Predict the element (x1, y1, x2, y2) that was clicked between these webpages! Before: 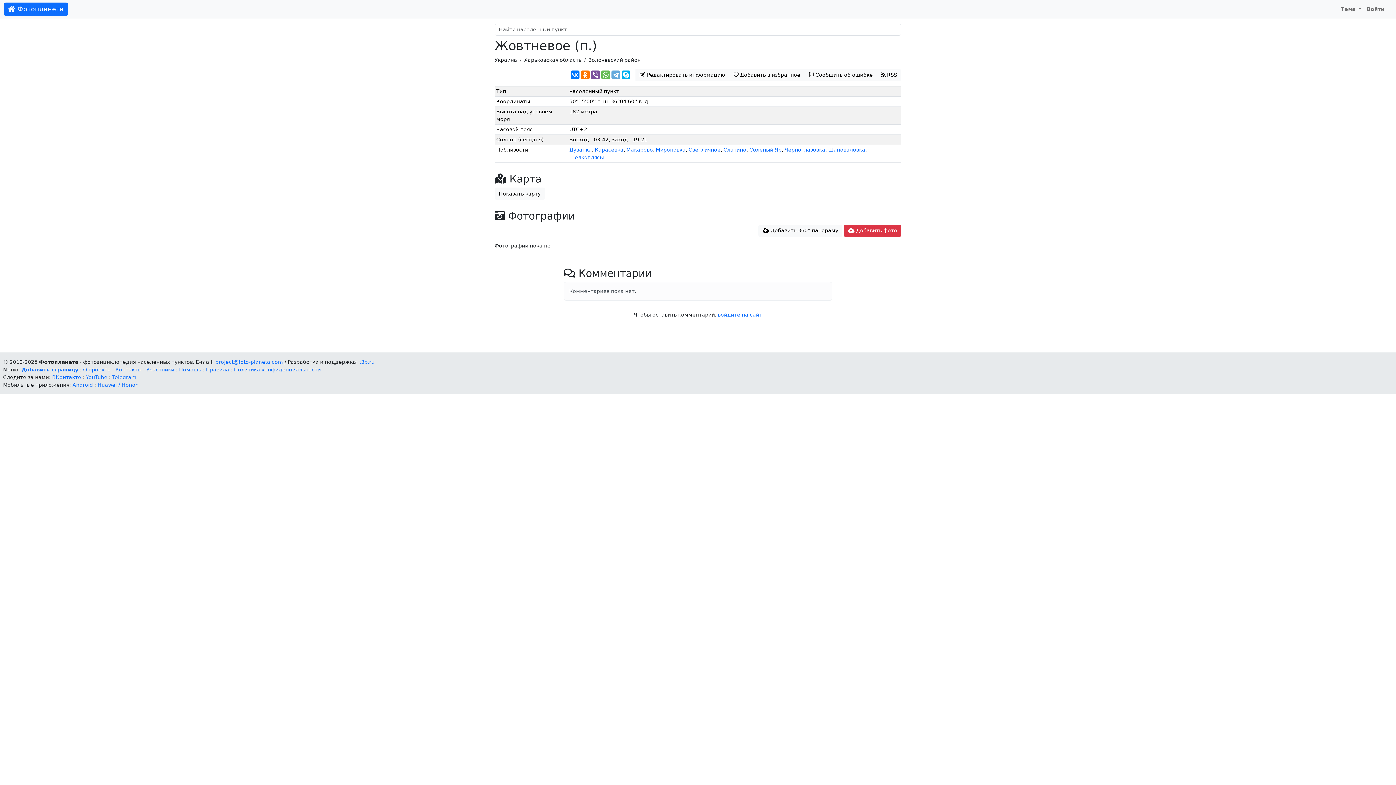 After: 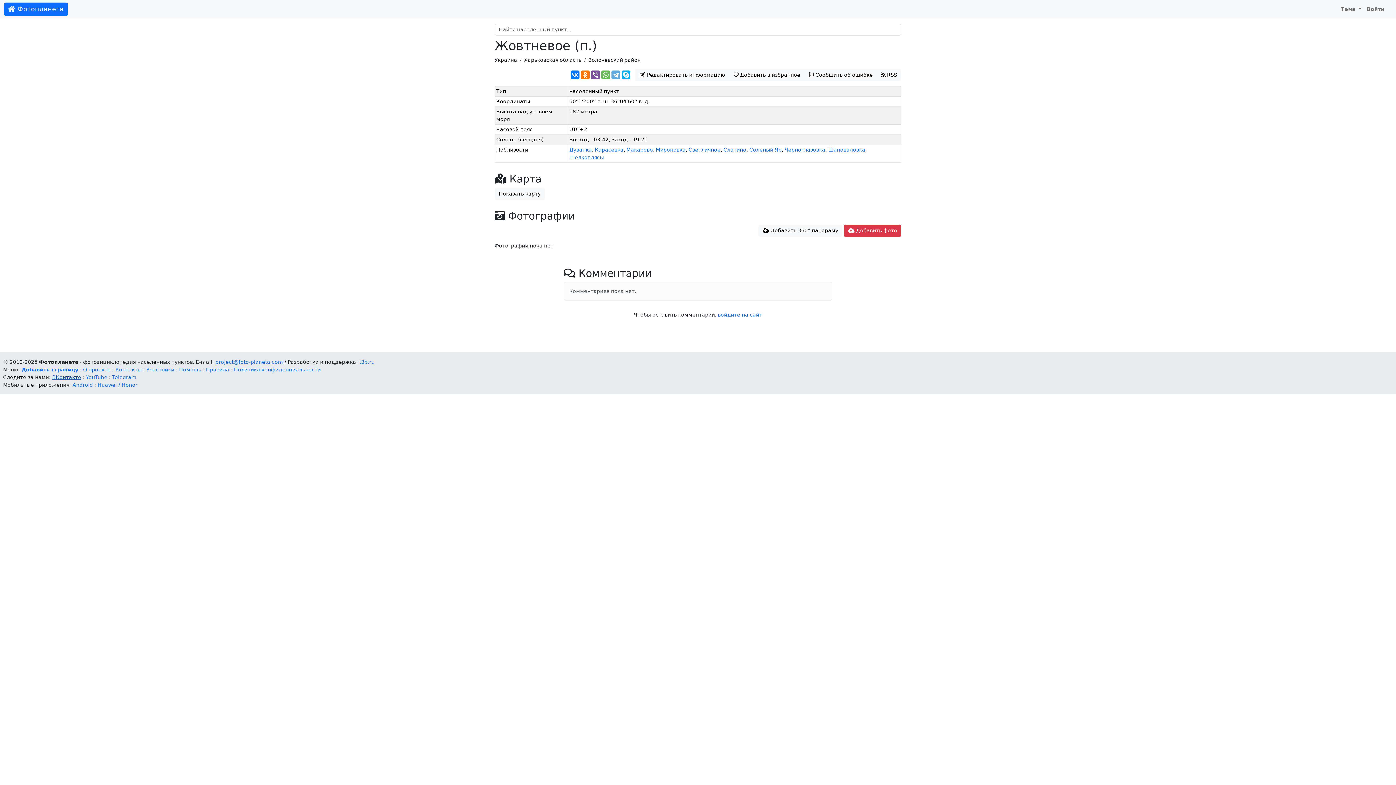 Action: bbox: (52, 374, 81, 380) label: ВКонтакте